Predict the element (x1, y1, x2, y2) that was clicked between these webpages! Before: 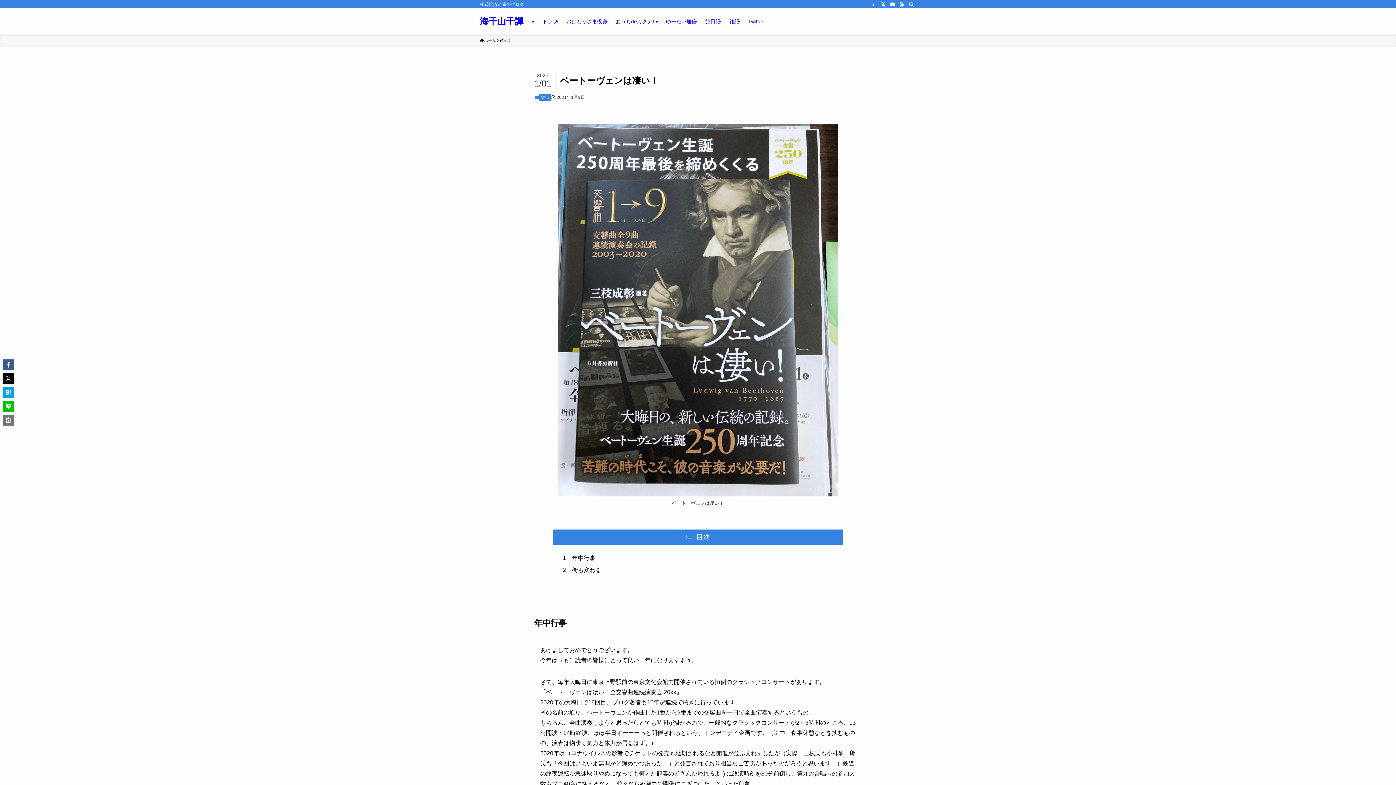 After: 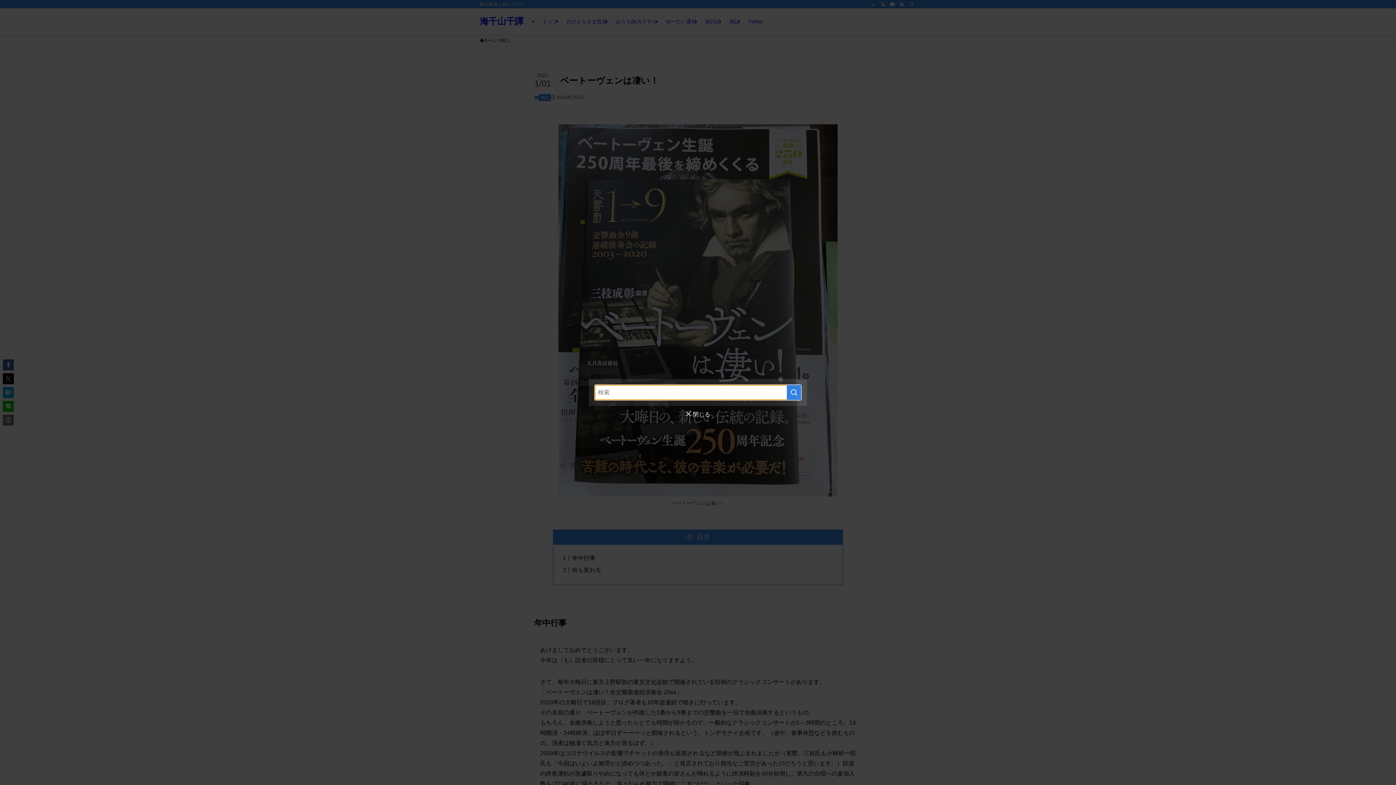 Action: bbox: (906, 0, 916, 8) label: 検索